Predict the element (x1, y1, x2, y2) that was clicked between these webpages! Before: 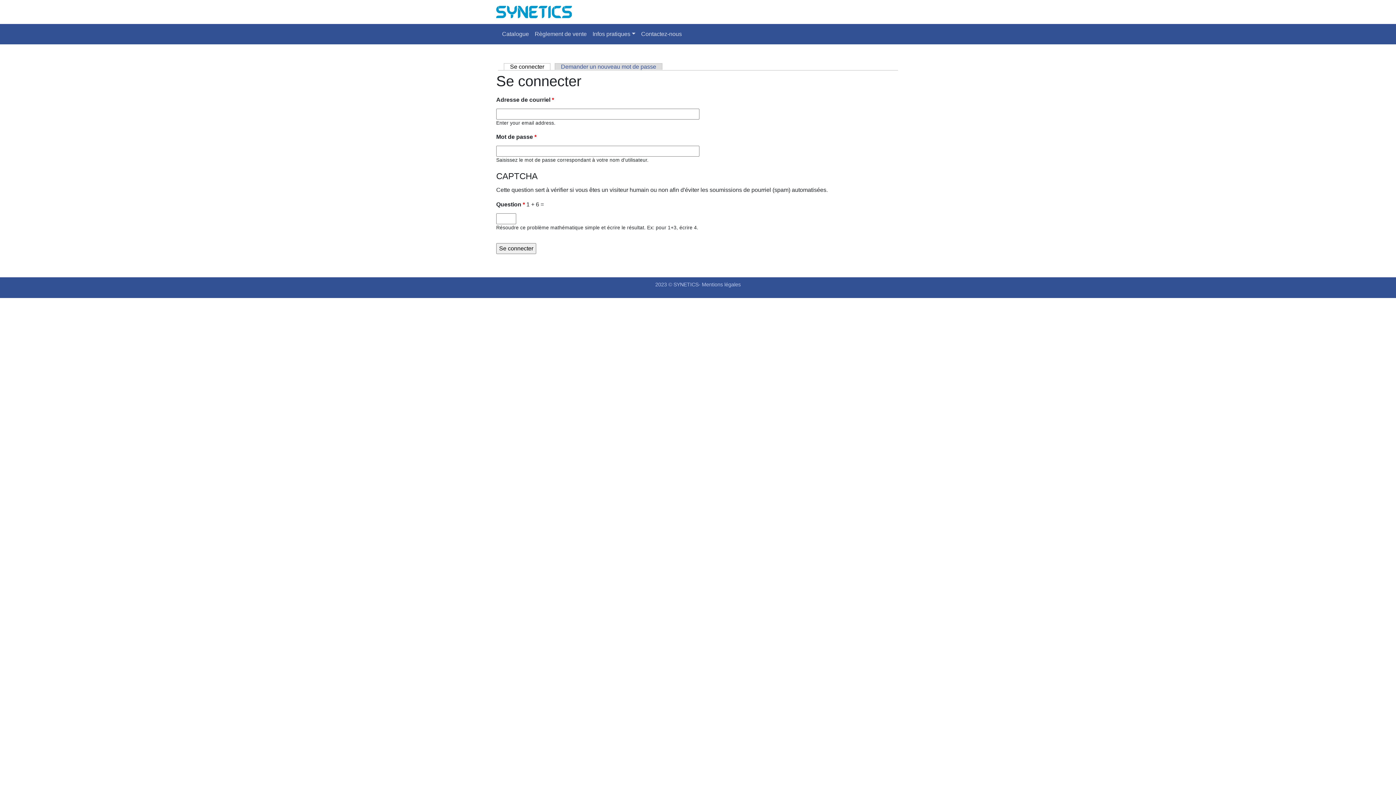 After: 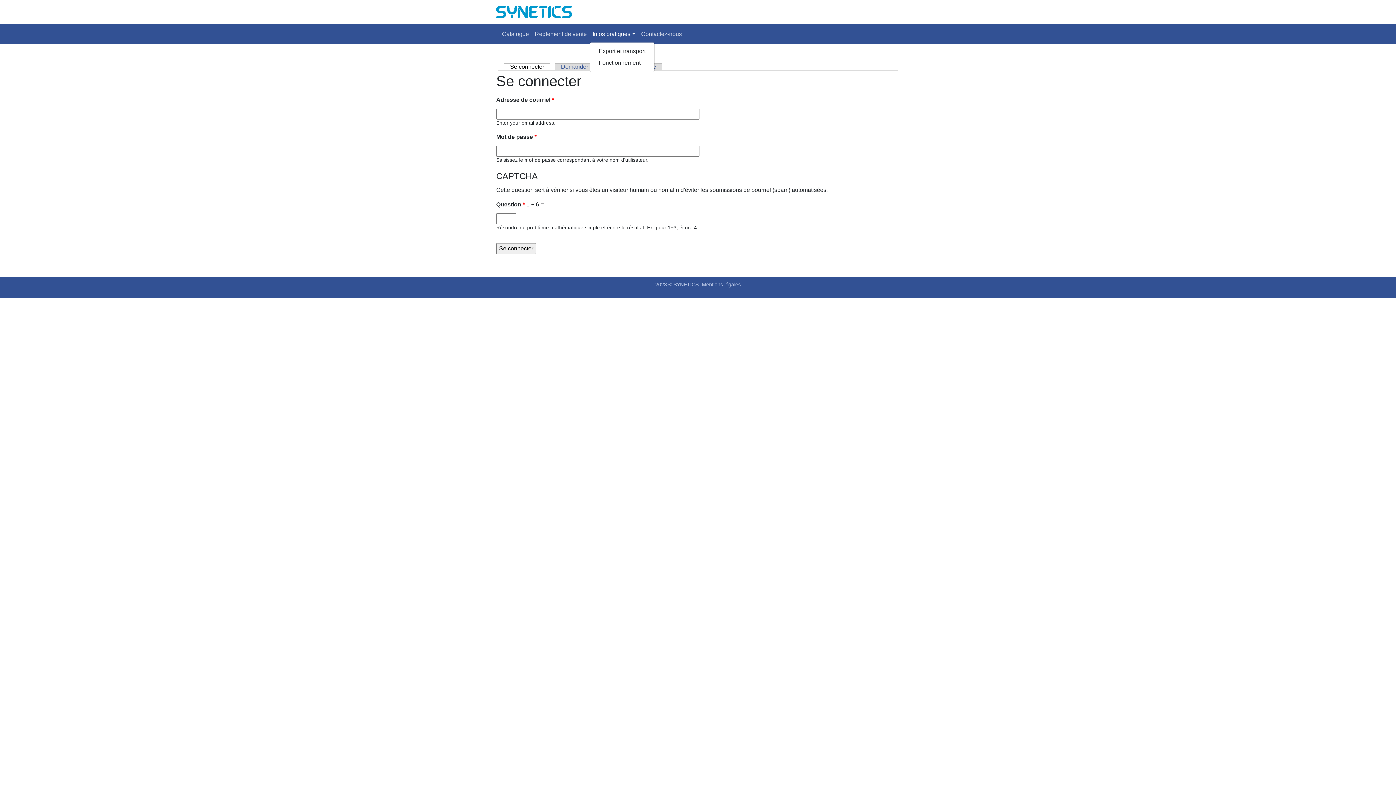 Action: label: Infos pratiques bbox: (589, 26, 638, 41)